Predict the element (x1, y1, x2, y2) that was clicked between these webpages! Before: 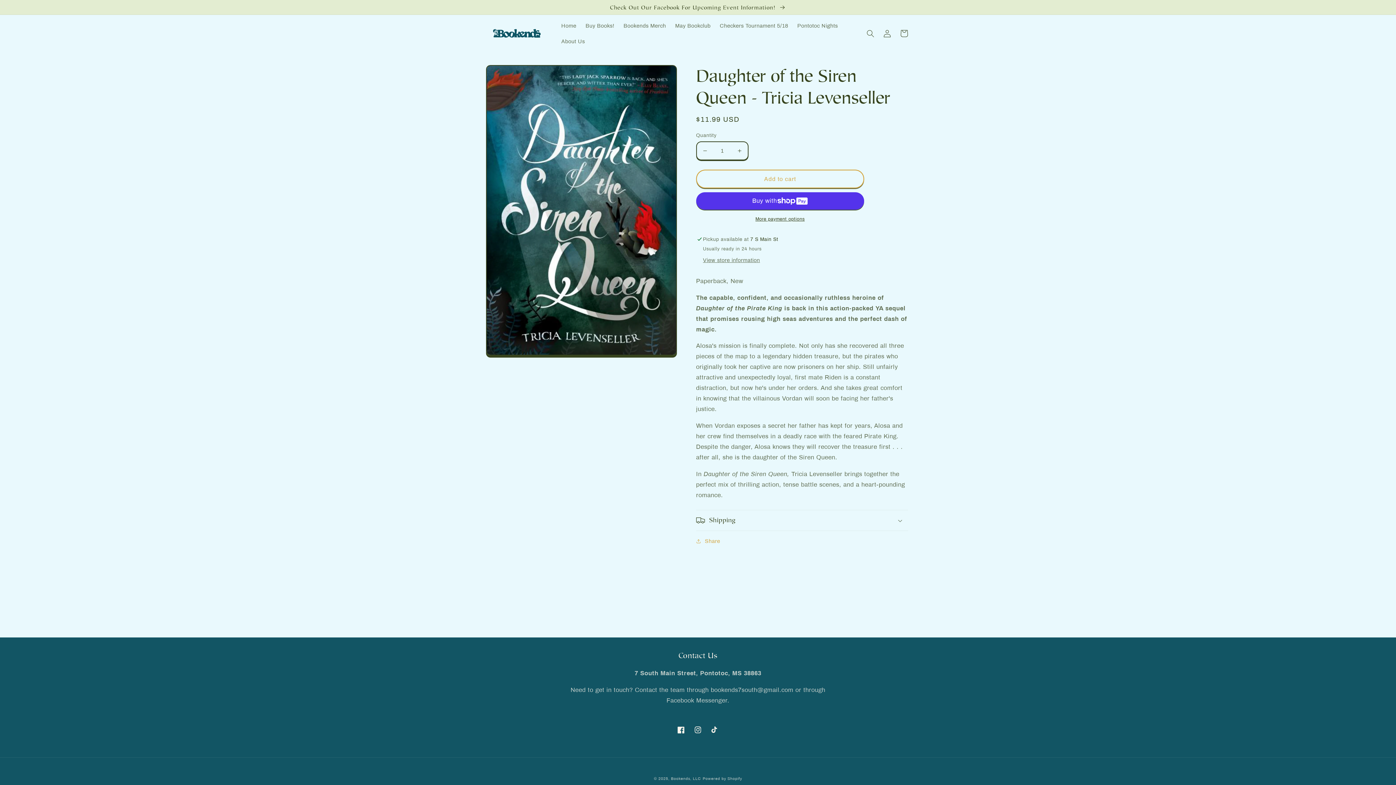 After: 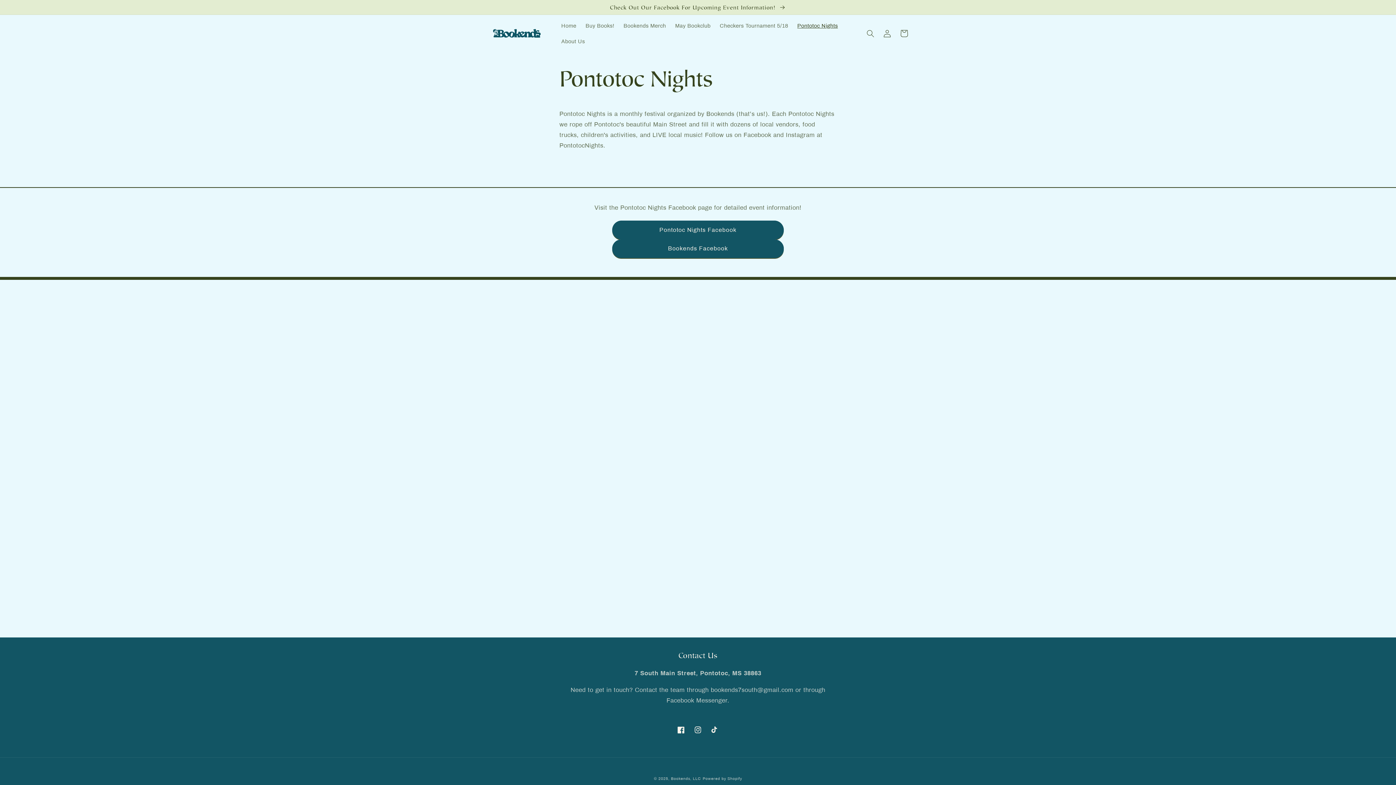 Action: bbox: (792, 17, 842, 33) label: Pontotoc Nights